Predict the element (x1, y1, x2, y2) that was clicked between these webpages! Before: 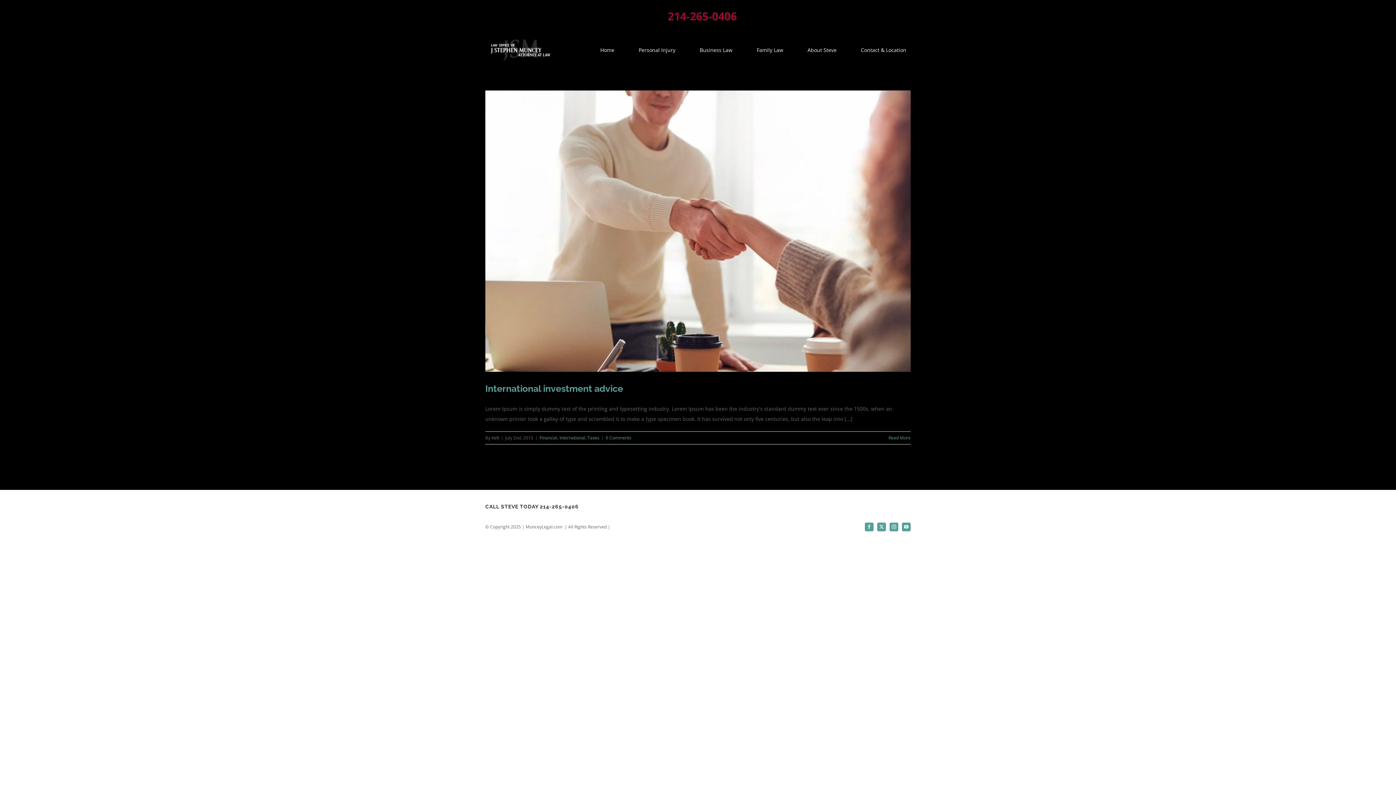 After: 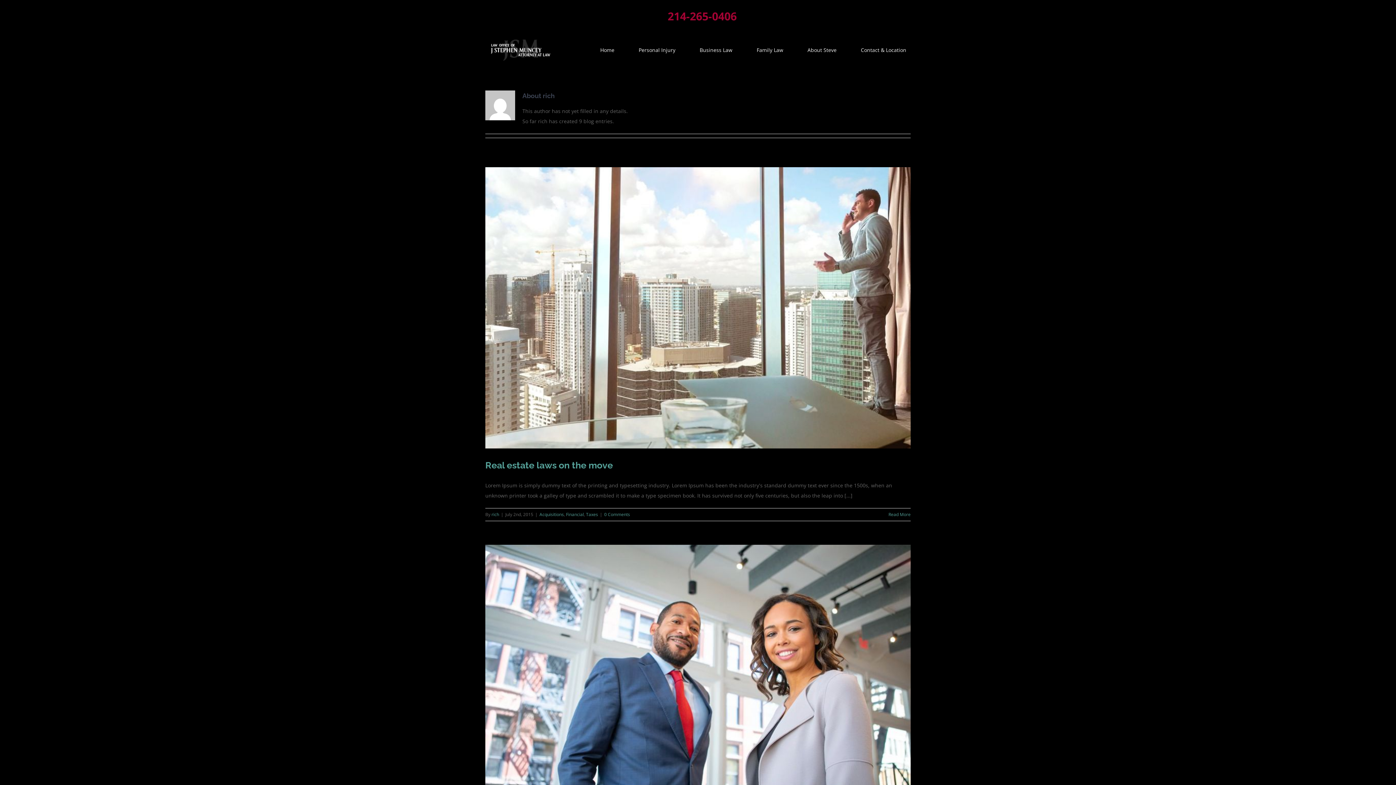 Action: bbox: (491, 435, 499, 441) label: rich